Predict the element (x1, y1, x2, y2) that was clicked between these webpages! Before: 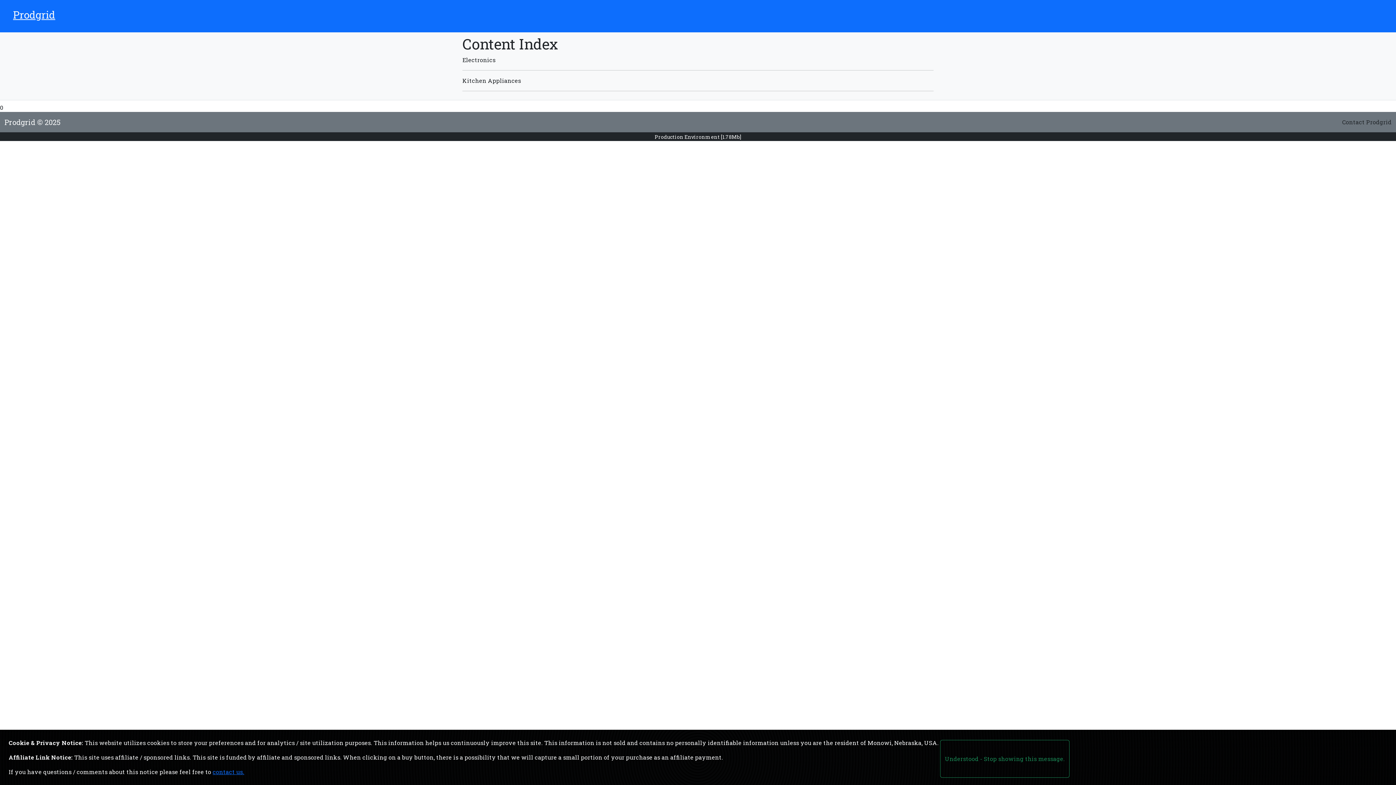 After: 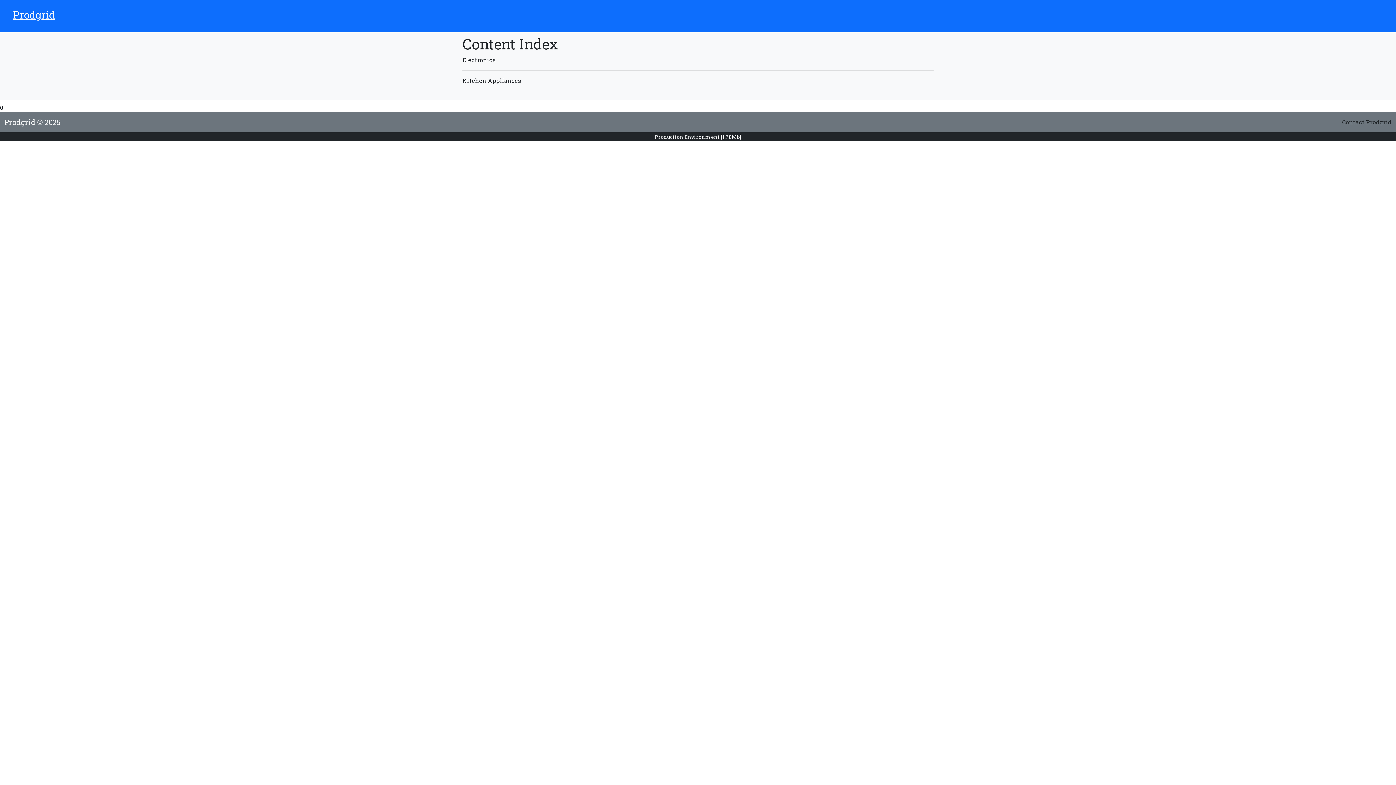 Action: label: Understood - Stop showing this message. bbox: (940, 740, 1069, 778)